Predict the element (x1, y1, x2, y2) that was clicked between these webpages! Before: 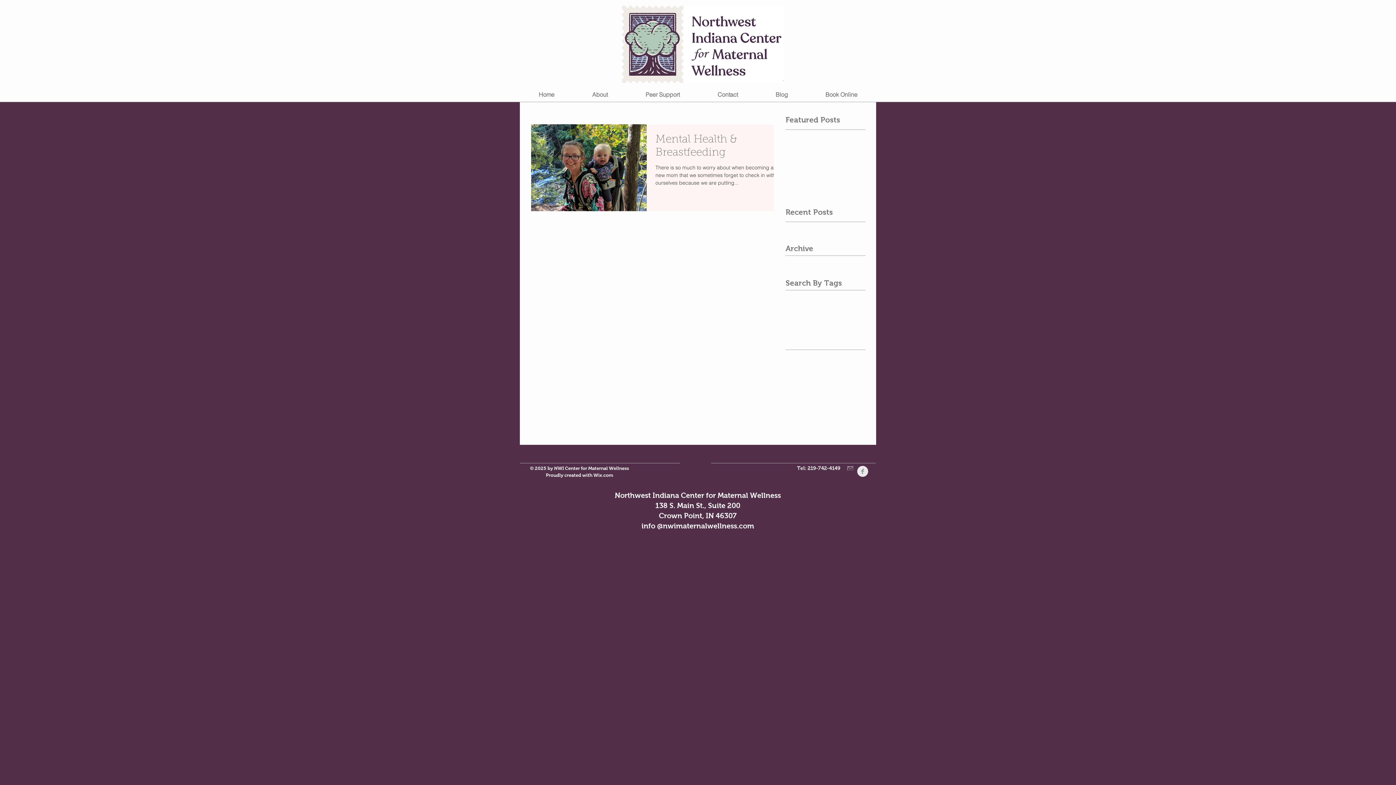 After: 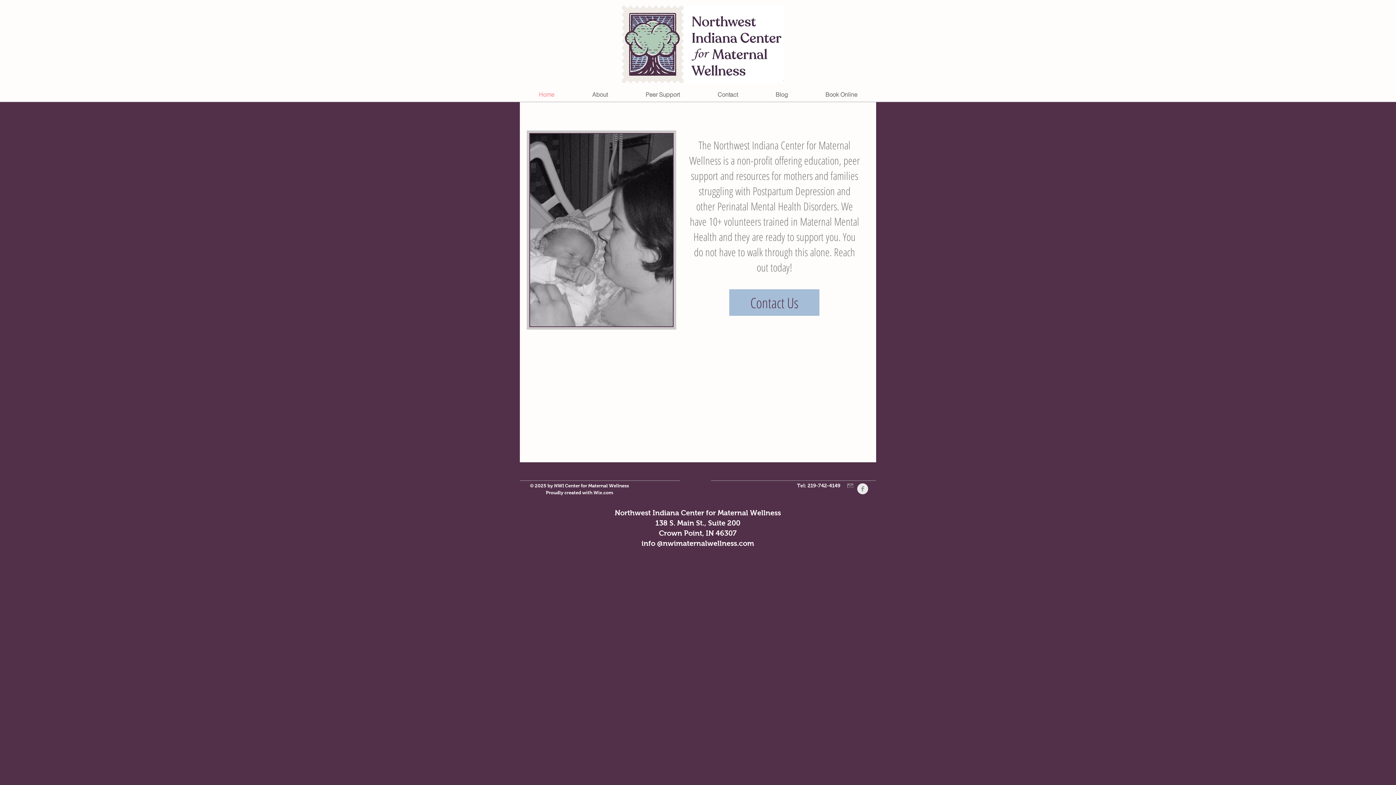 Action: bbox: (520, 89, 573, 100) label: Home